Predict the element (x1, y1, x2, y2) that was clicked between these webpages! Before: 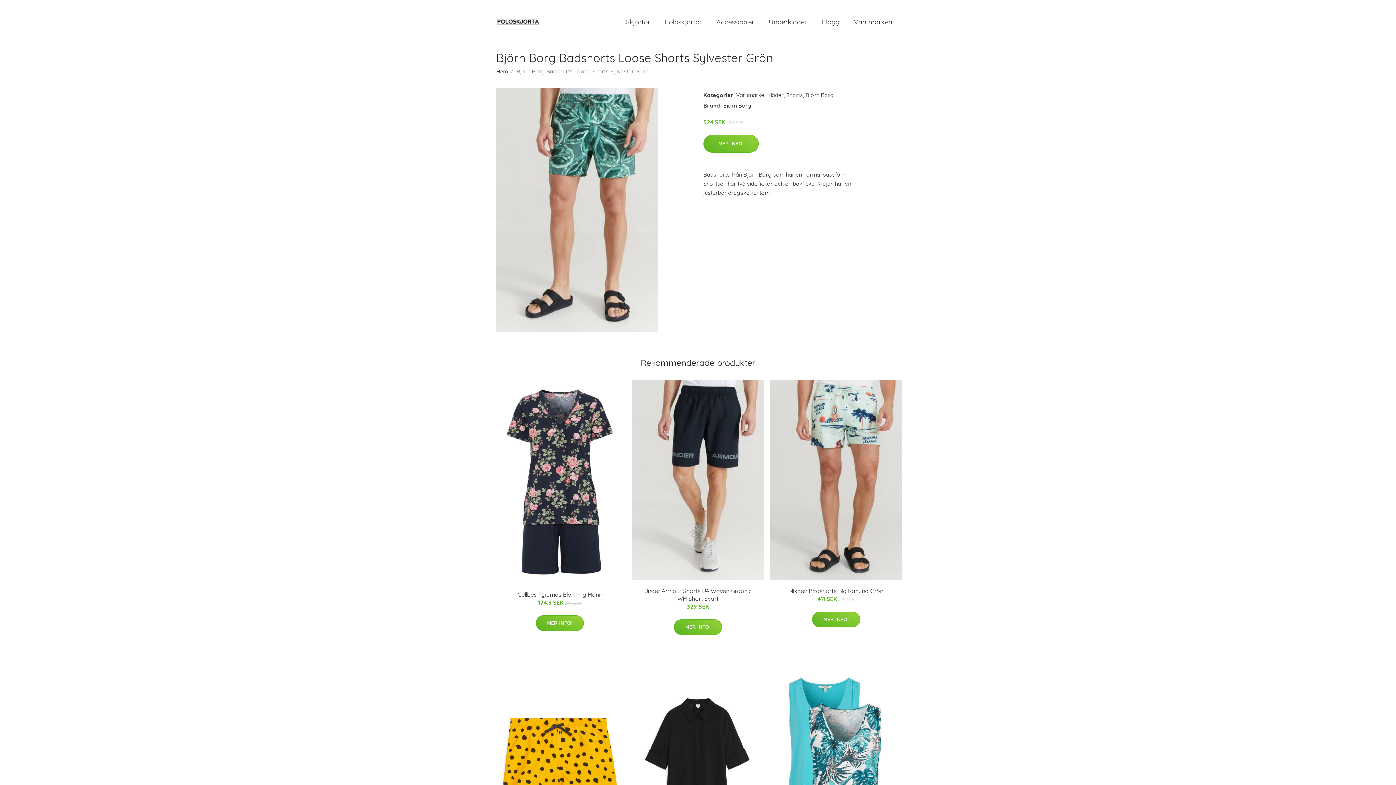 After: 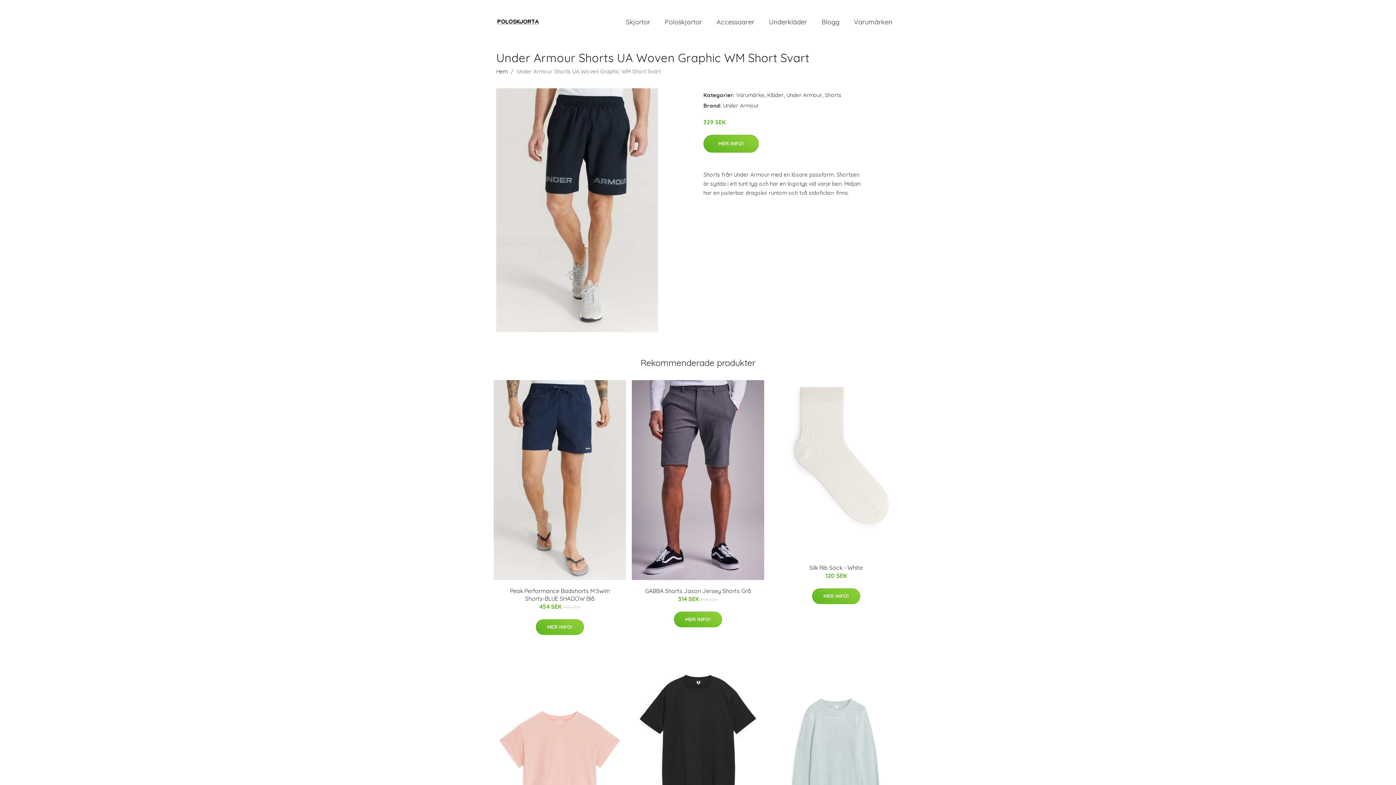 Action: bbox: (632, 380, 764, 580)